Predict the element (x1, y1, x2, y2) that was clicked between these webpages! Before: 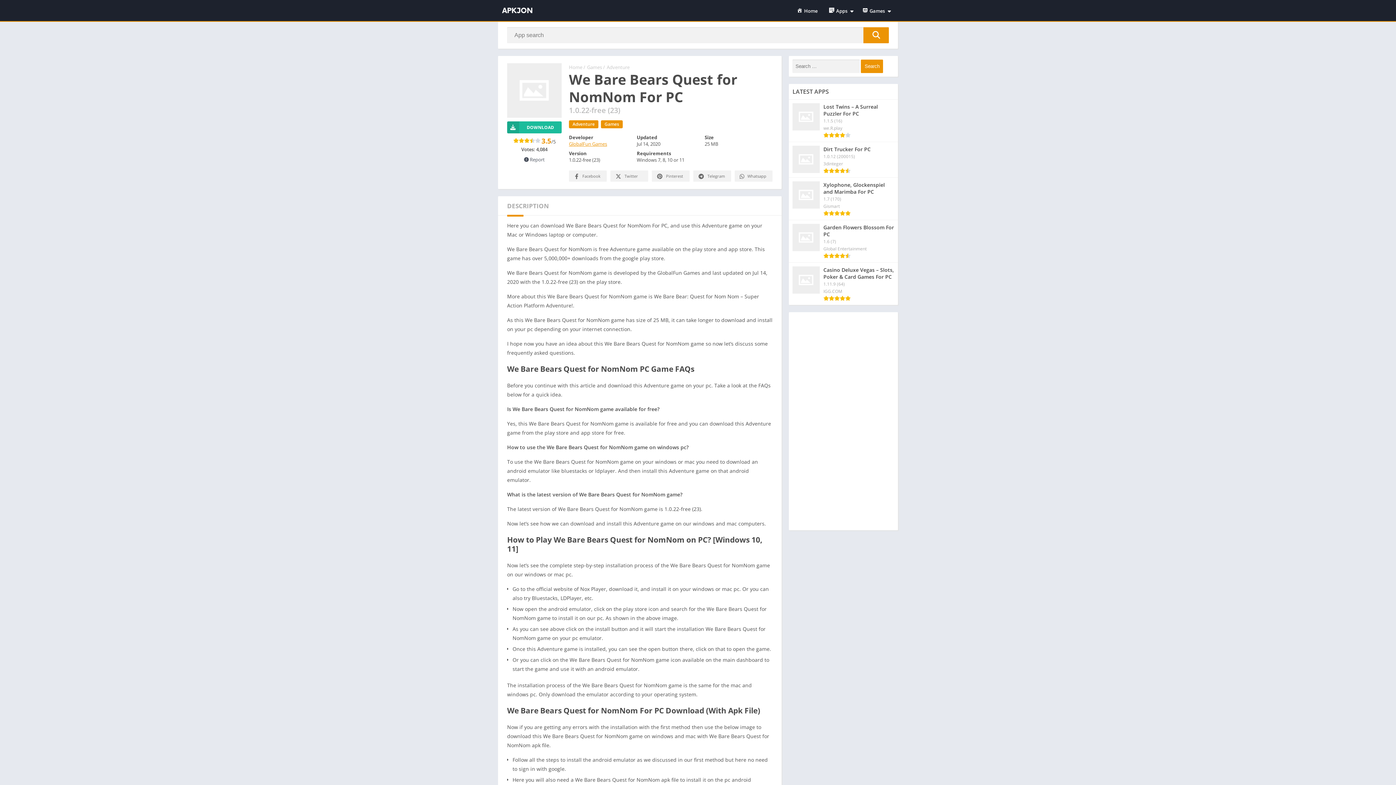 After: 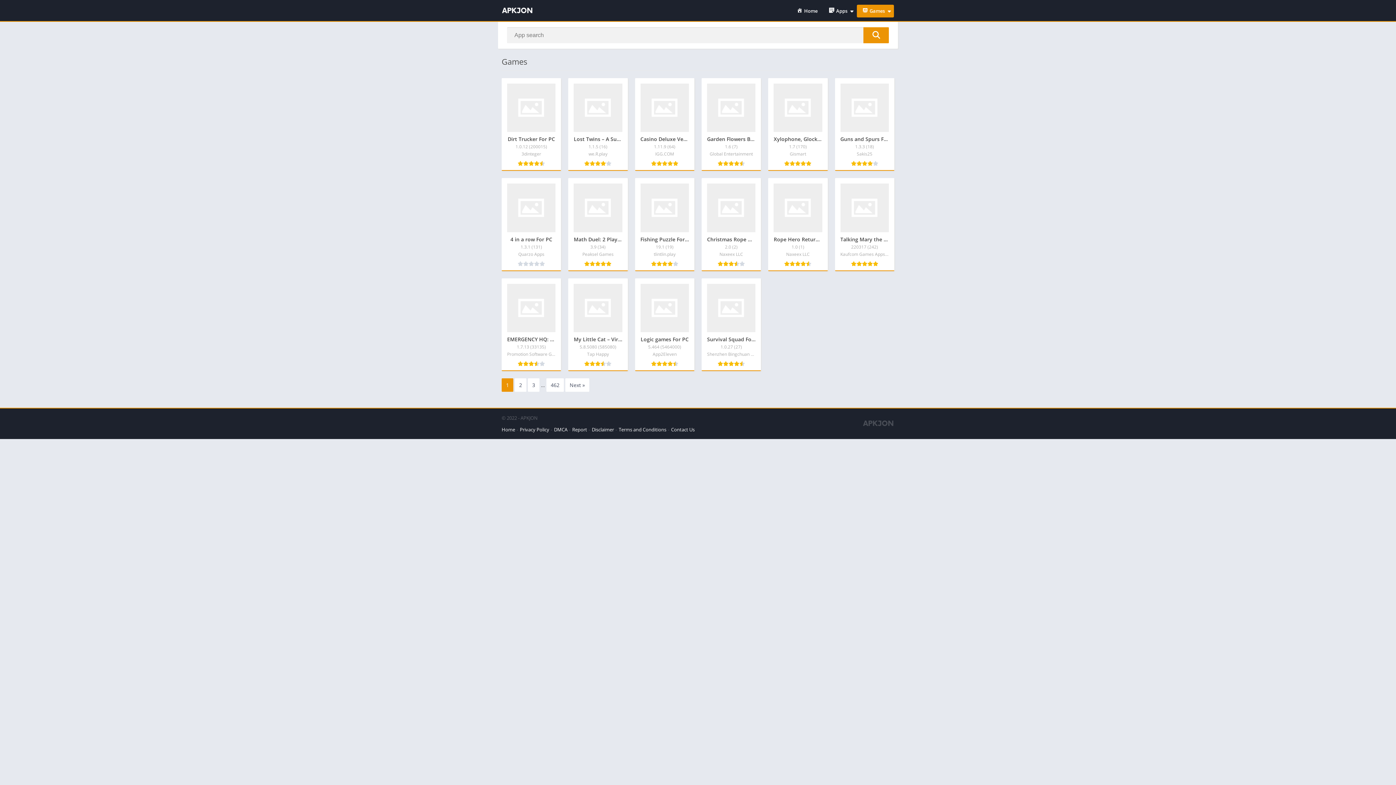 Action: label: Games bbox: (857, 4, 894, 17)